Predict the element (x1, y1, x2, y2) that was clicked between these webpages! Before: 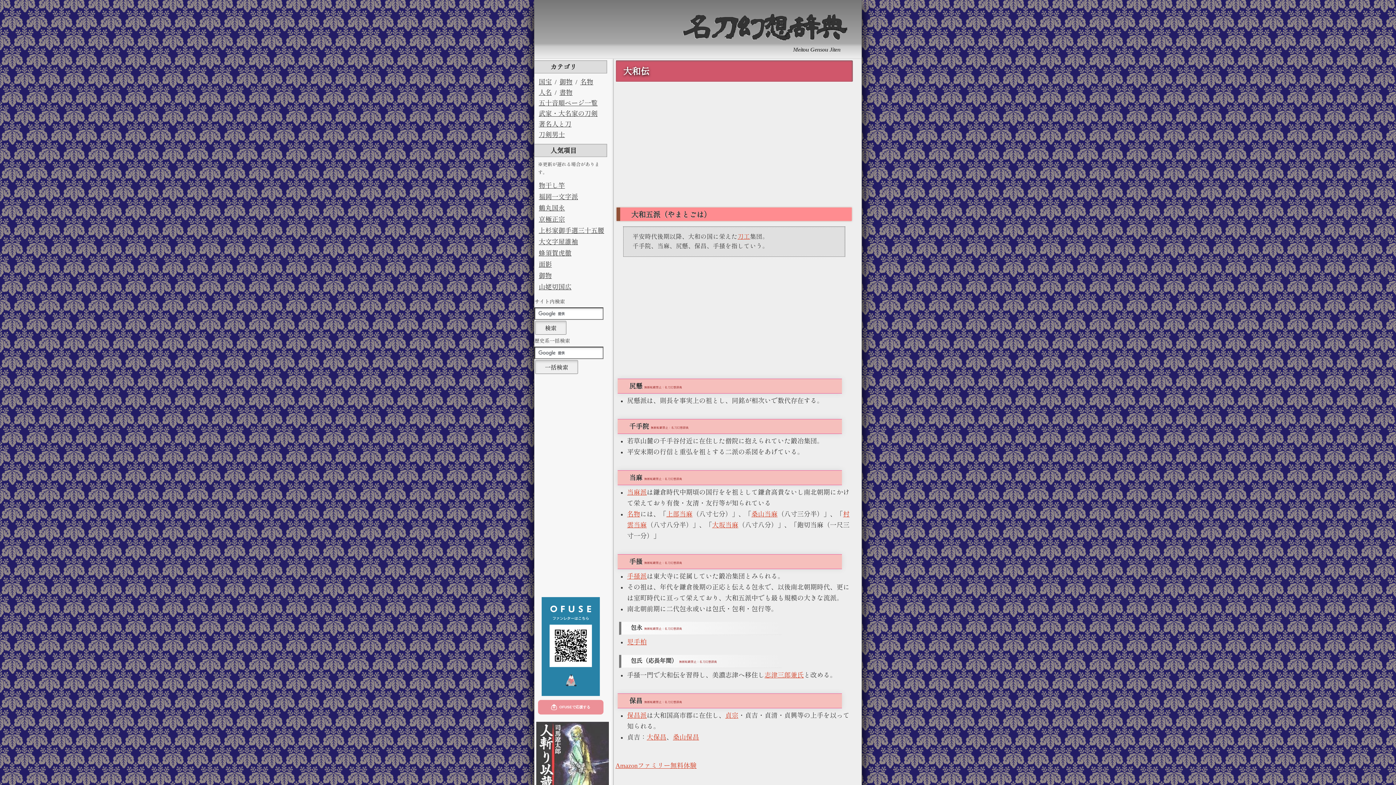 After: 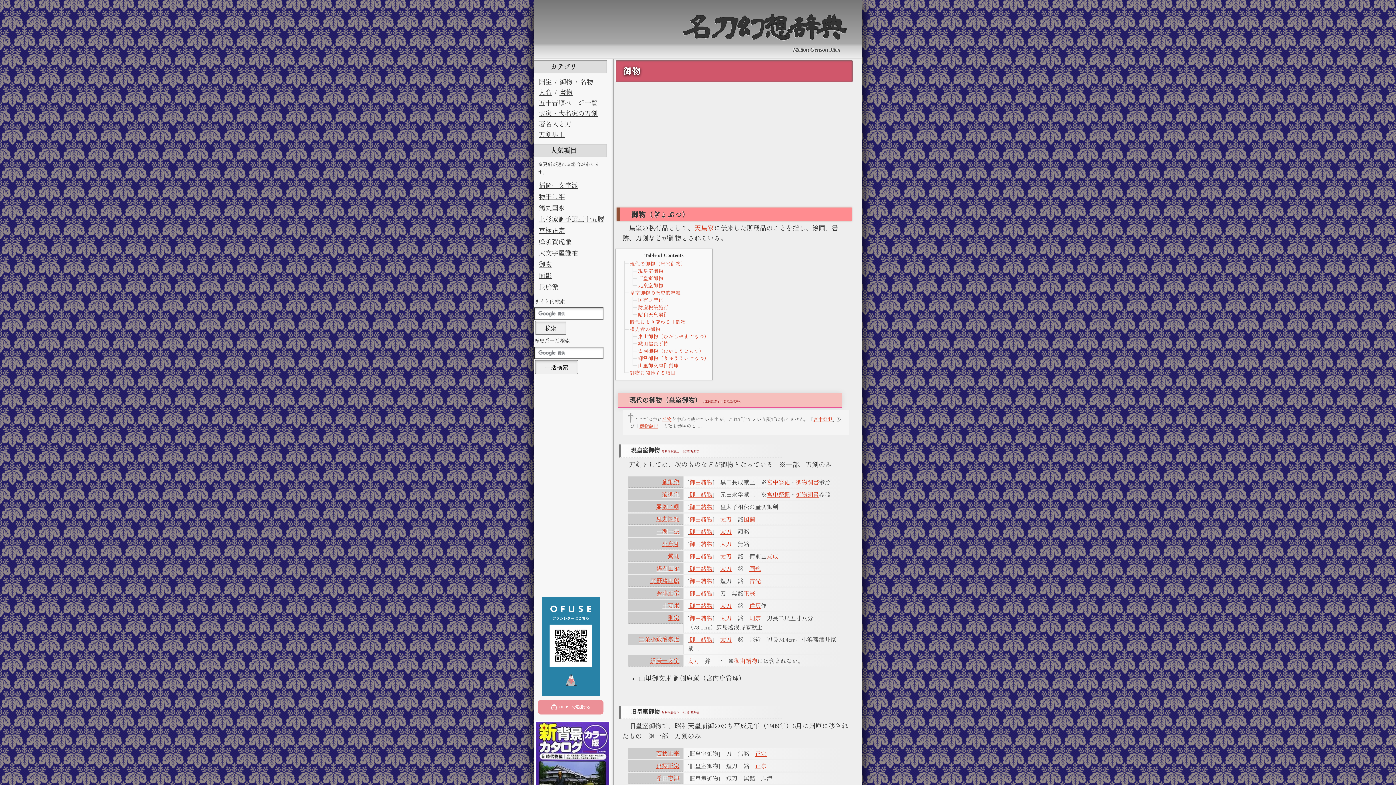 Action: label: 御物 bbox: (537, 272, 605, 280)